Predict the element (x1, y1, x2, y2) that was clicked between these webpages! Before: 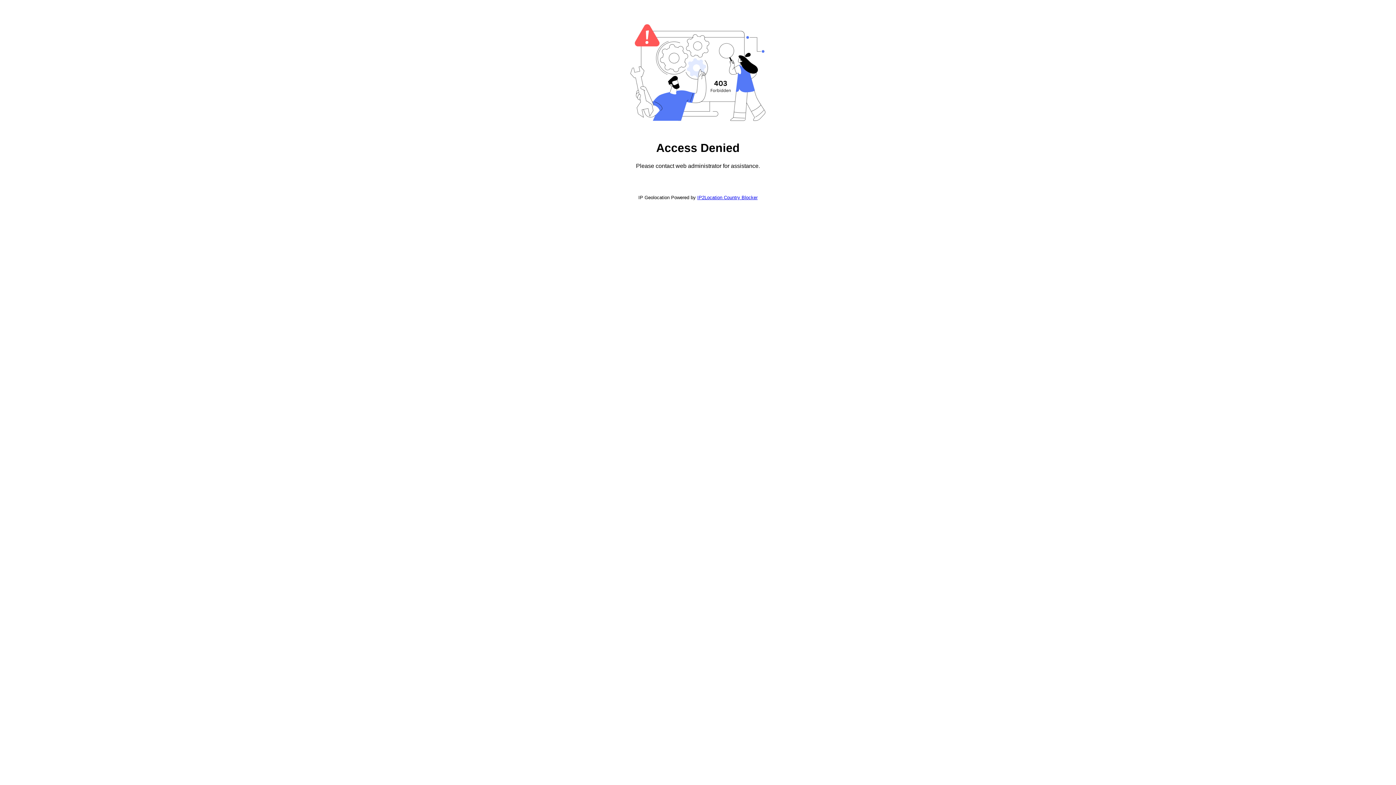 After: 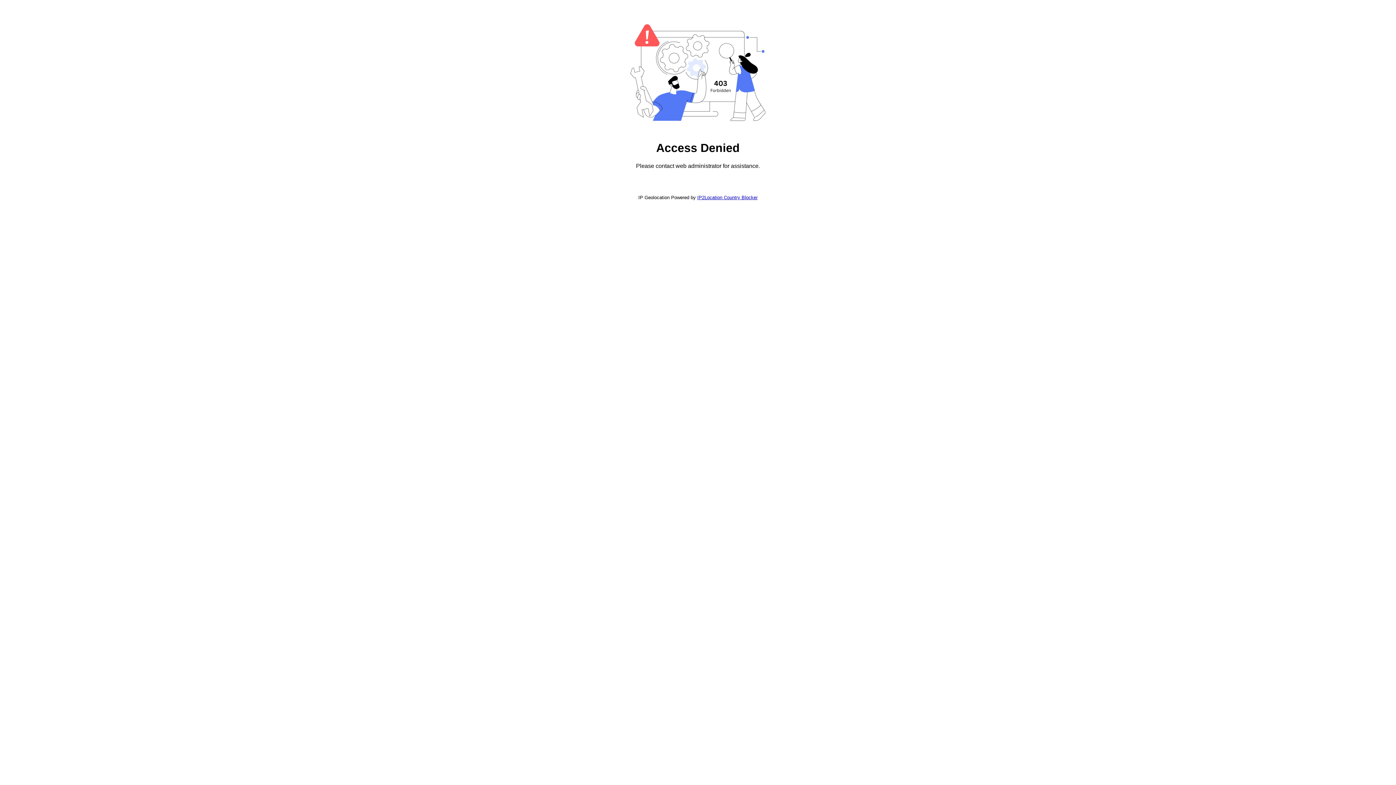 Action: bbox: (697, 194, 757, 200) label: IP2Location Country Blocker